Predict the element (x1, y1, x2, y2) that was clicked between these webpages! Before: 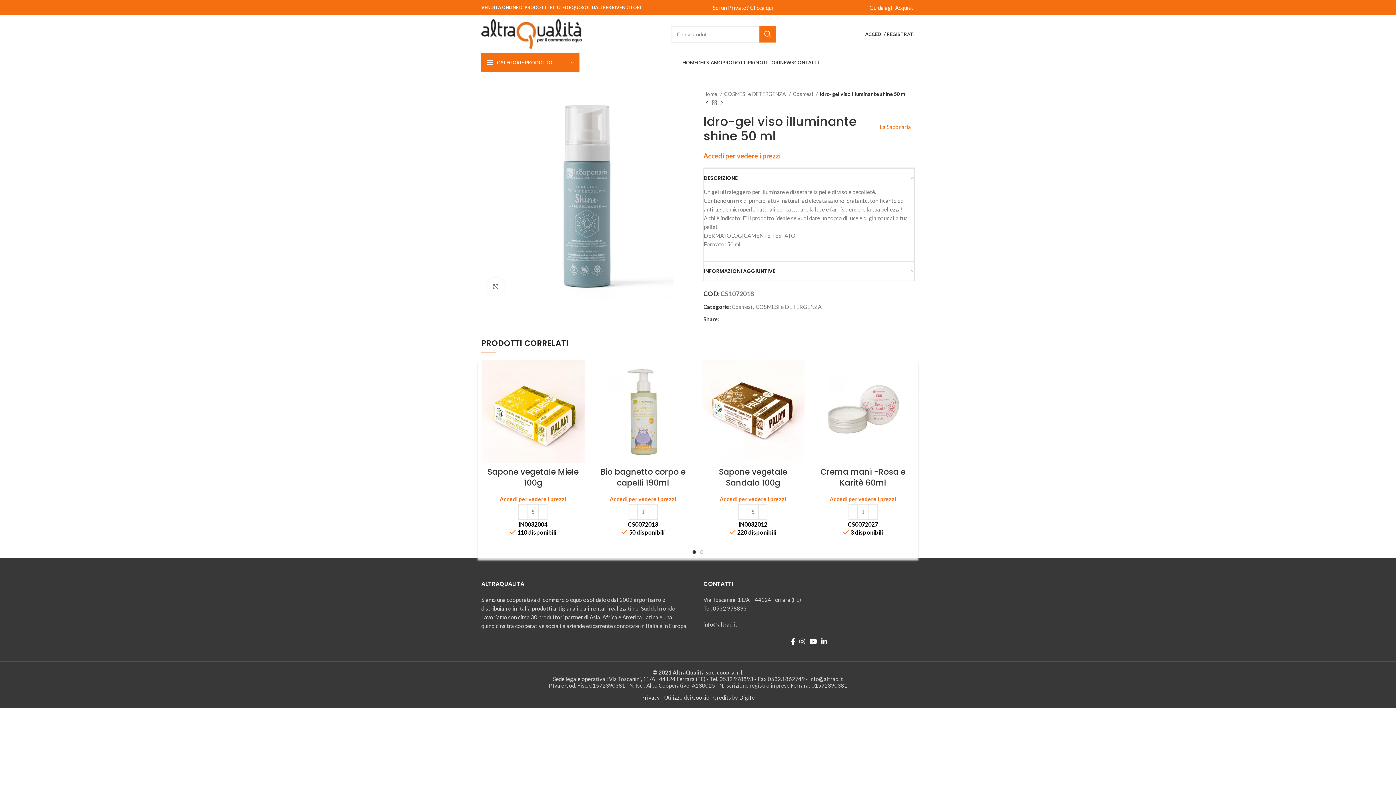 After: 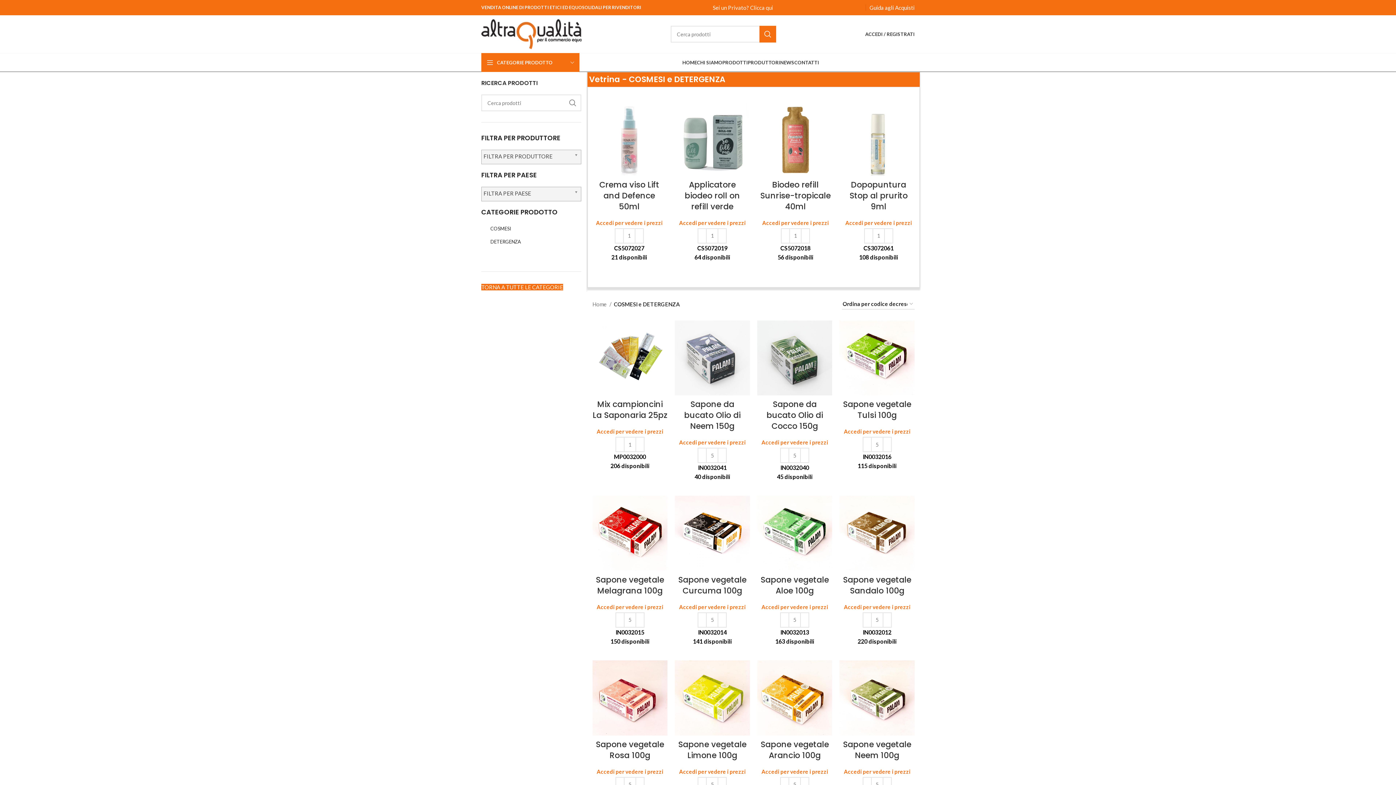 Action: bbox: (756, 303, 821, 310) label: COSMESI e DETERGENZA